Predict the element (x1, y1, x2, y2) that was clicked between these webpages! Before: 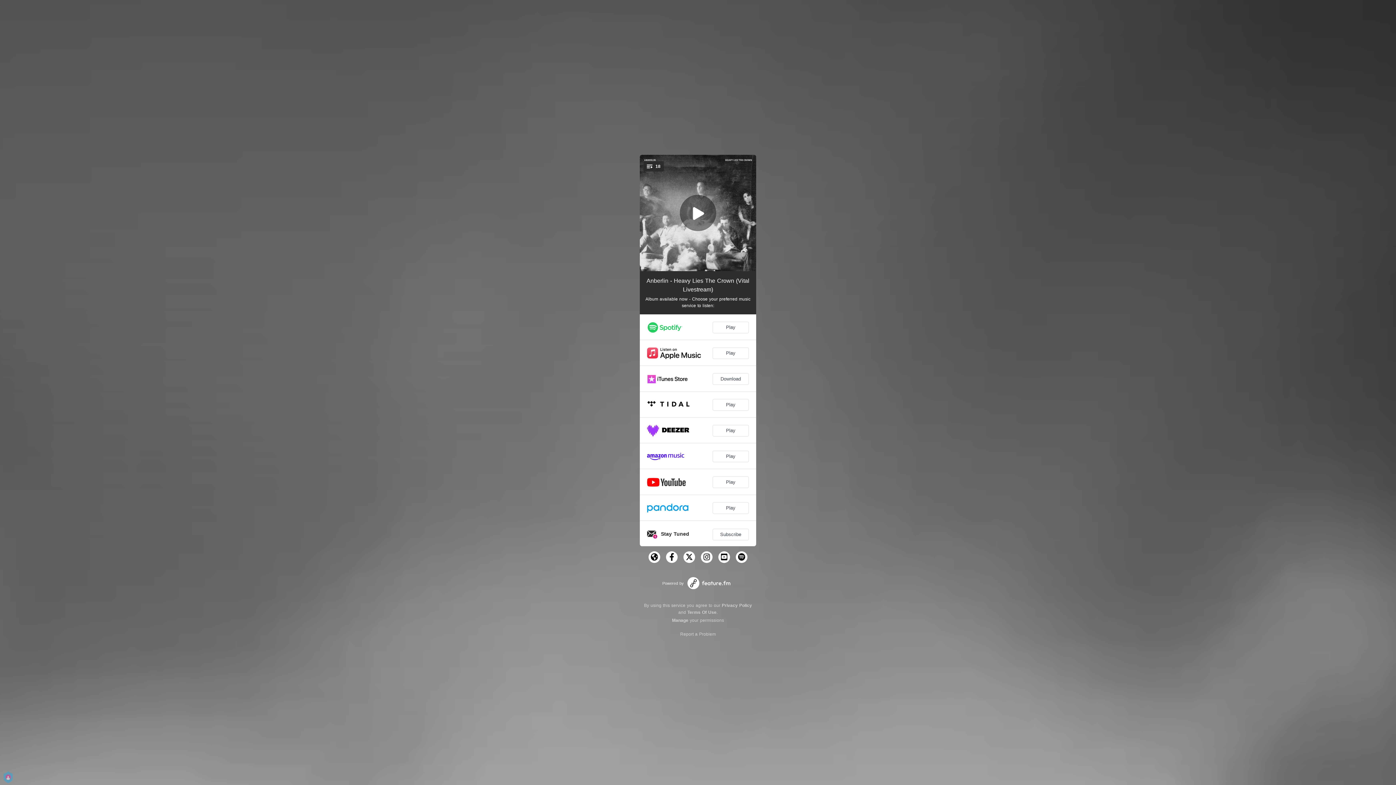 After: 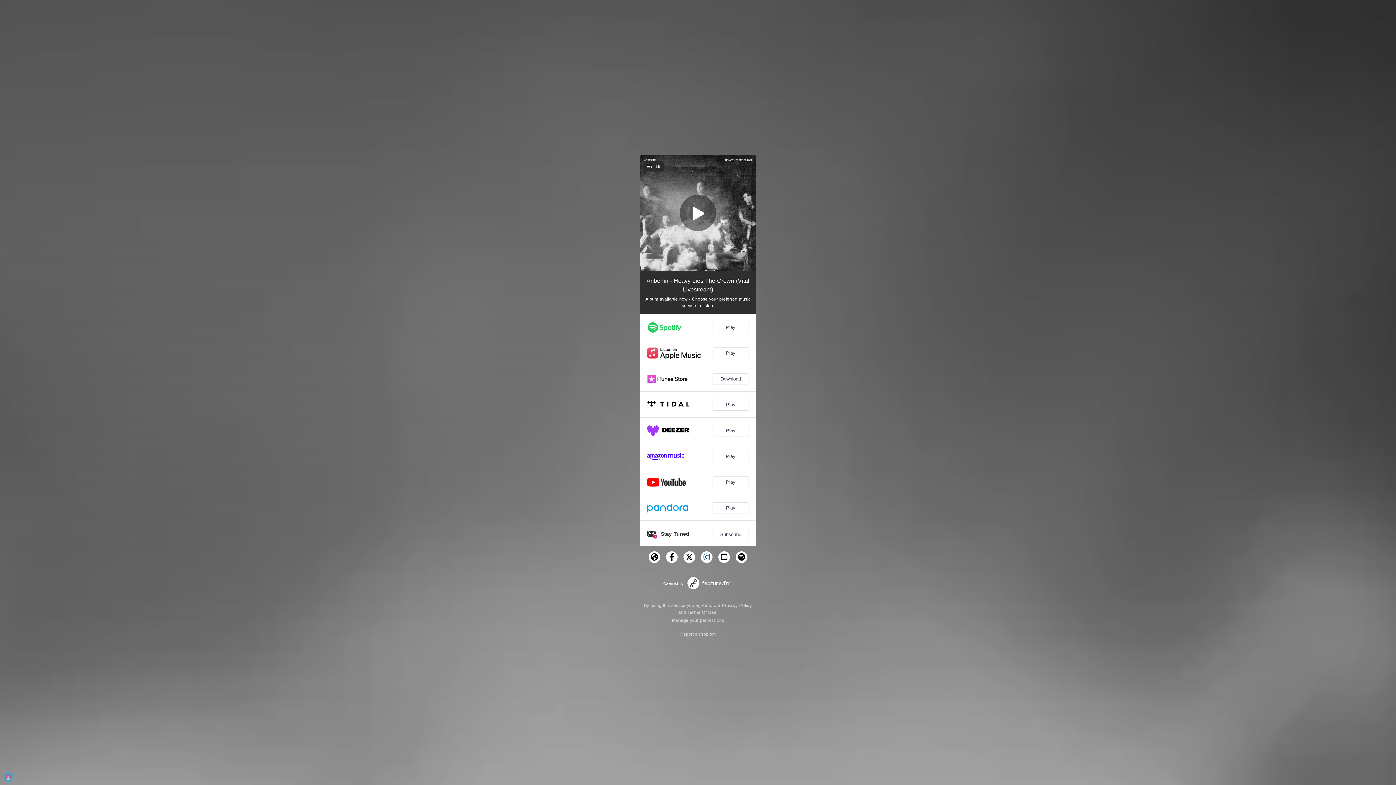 Action: bbox: (701, 551, 712, 563)